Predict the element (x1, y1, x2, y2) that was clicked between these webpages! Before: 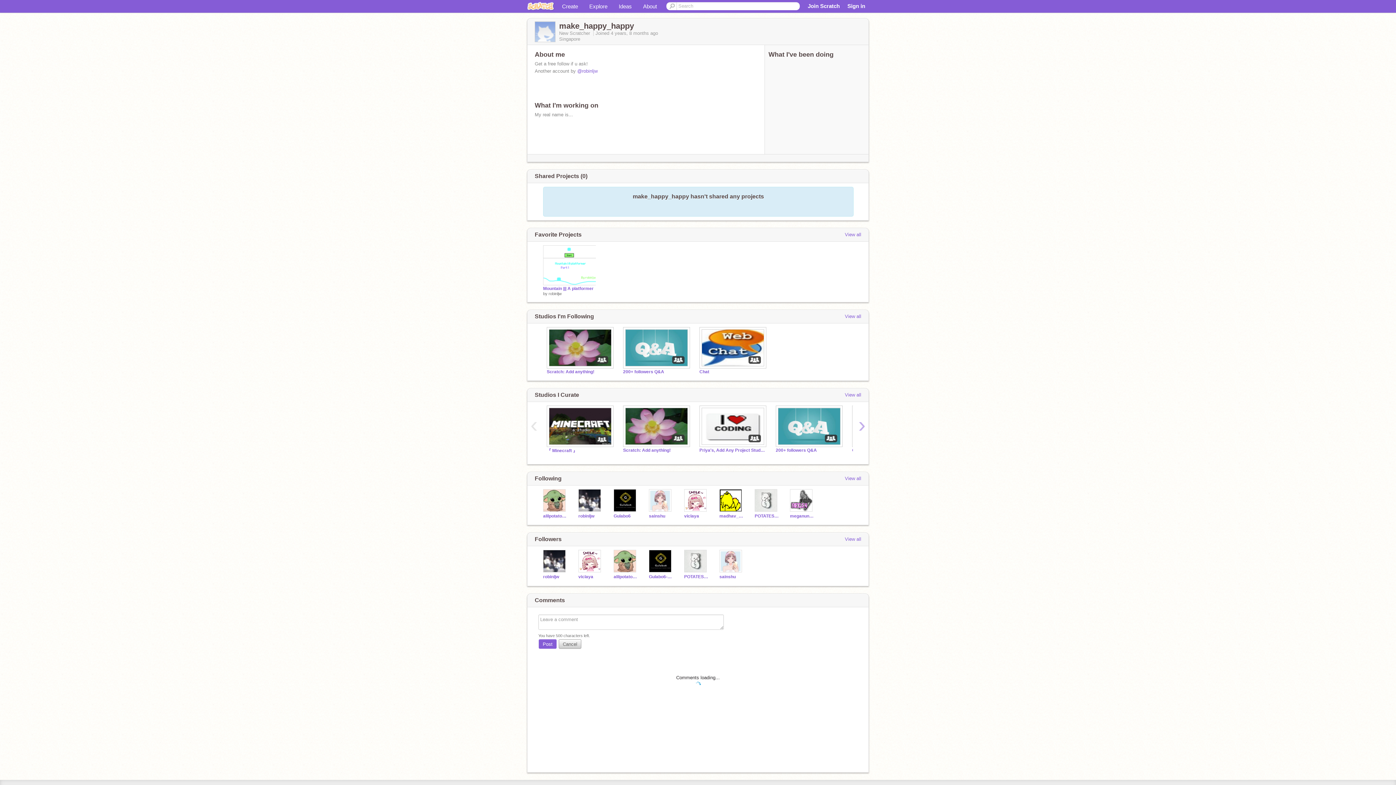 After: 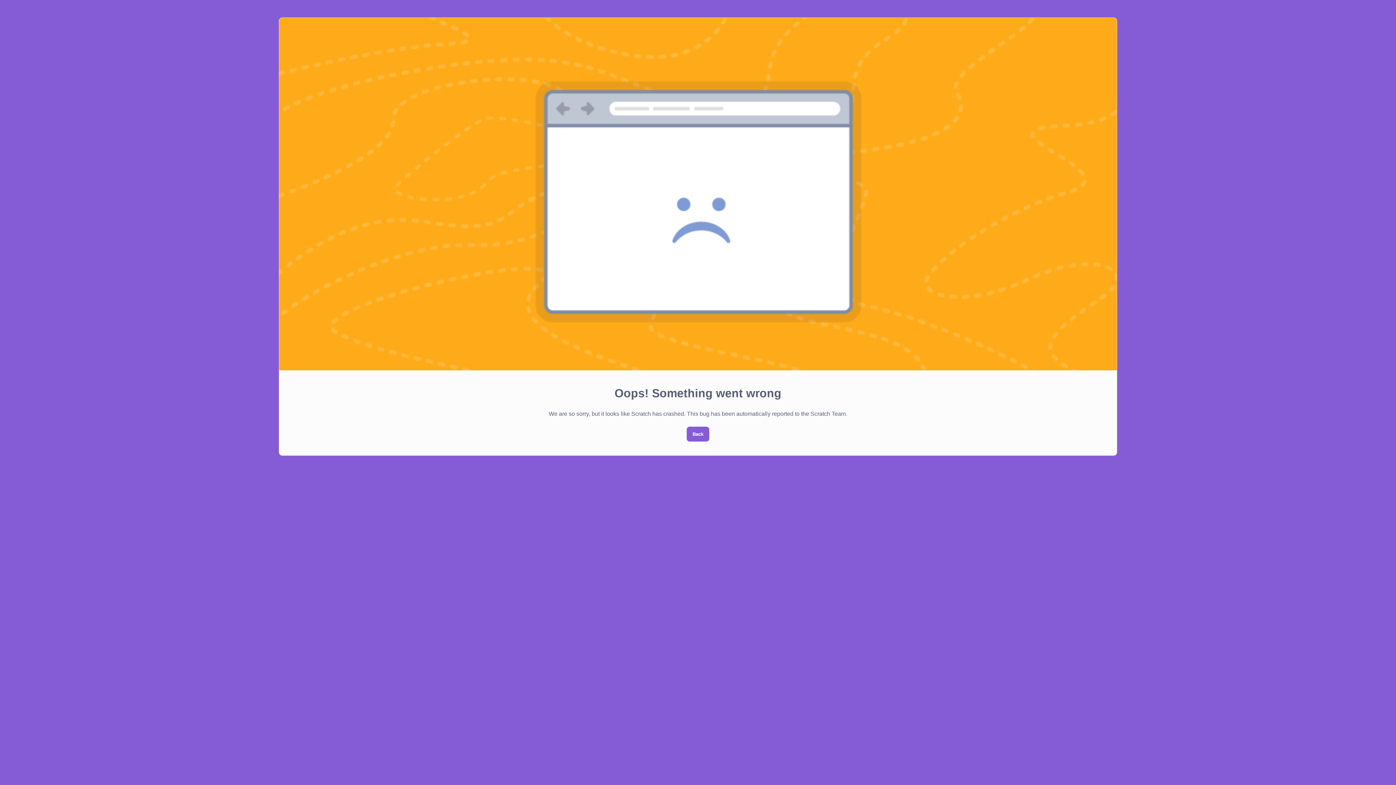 Action: bbox: (699, 327, 765, 369)